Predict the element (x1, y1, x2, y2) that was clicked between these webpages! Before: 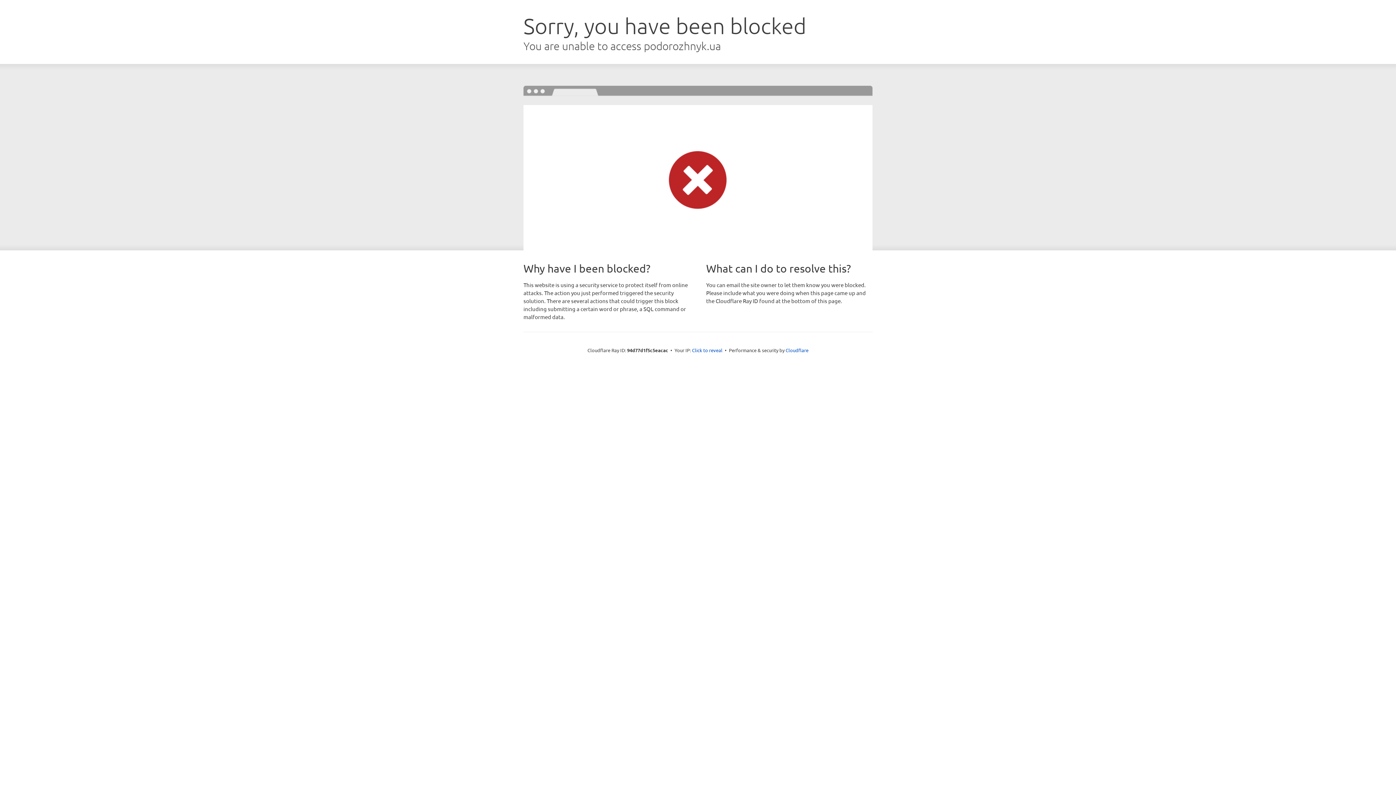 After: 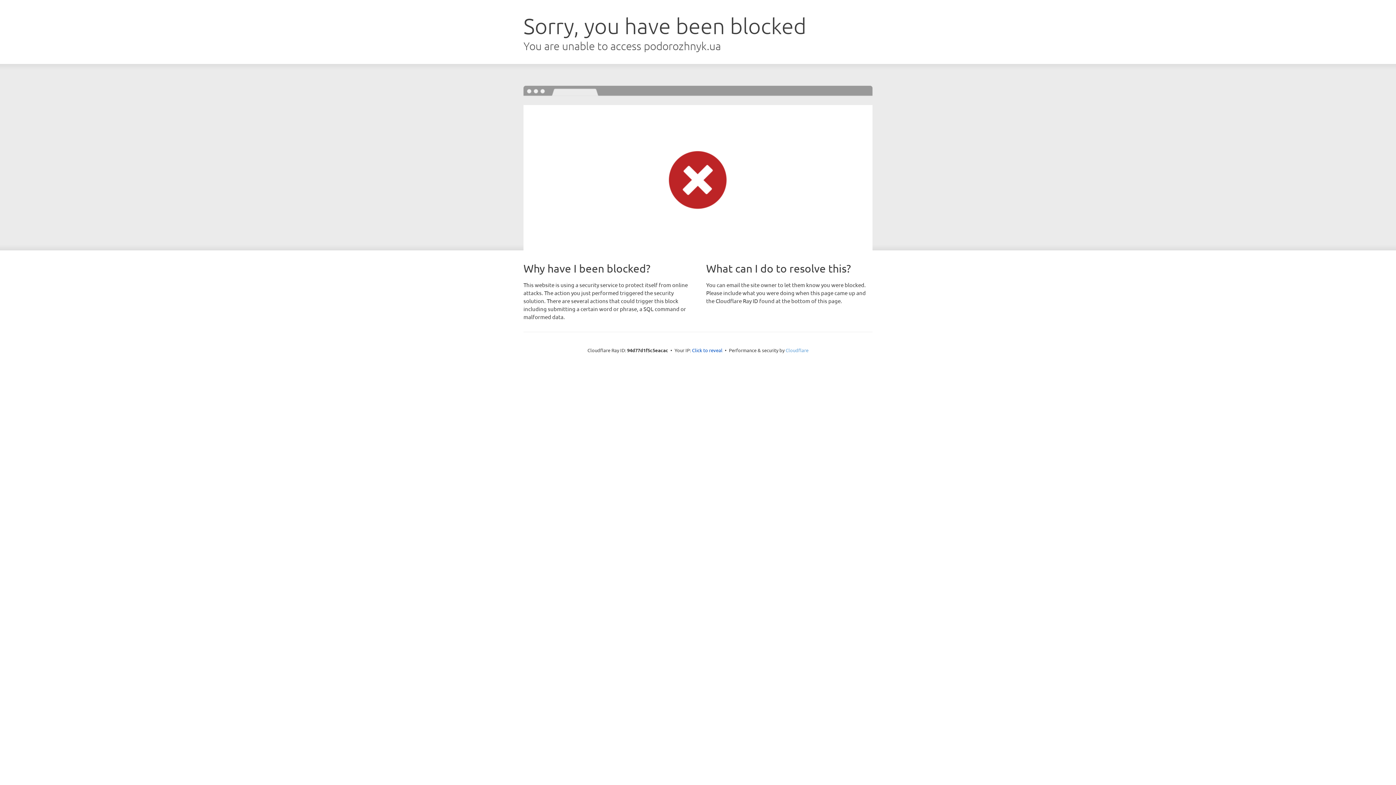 Action: bbox: (785, 347, 808, 353) label: Cloudflare